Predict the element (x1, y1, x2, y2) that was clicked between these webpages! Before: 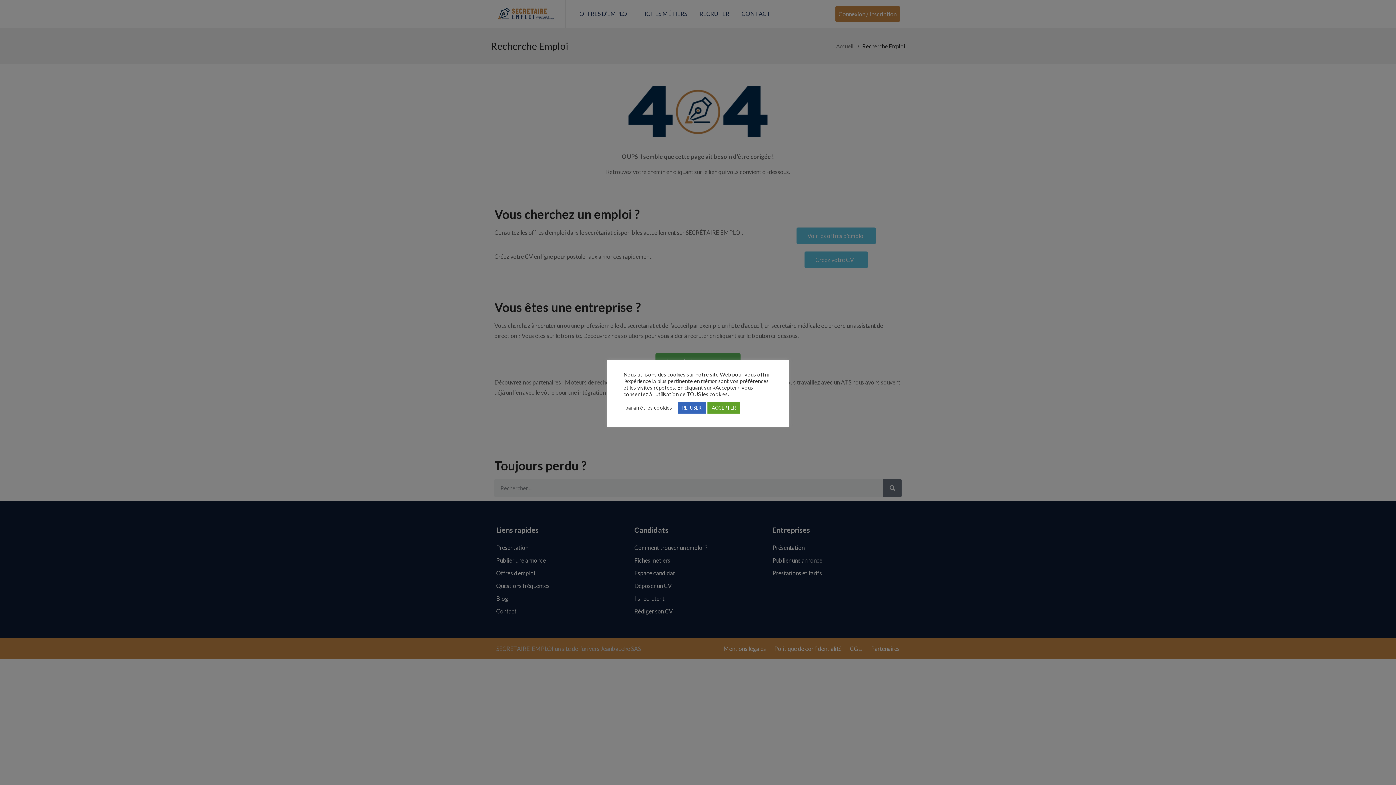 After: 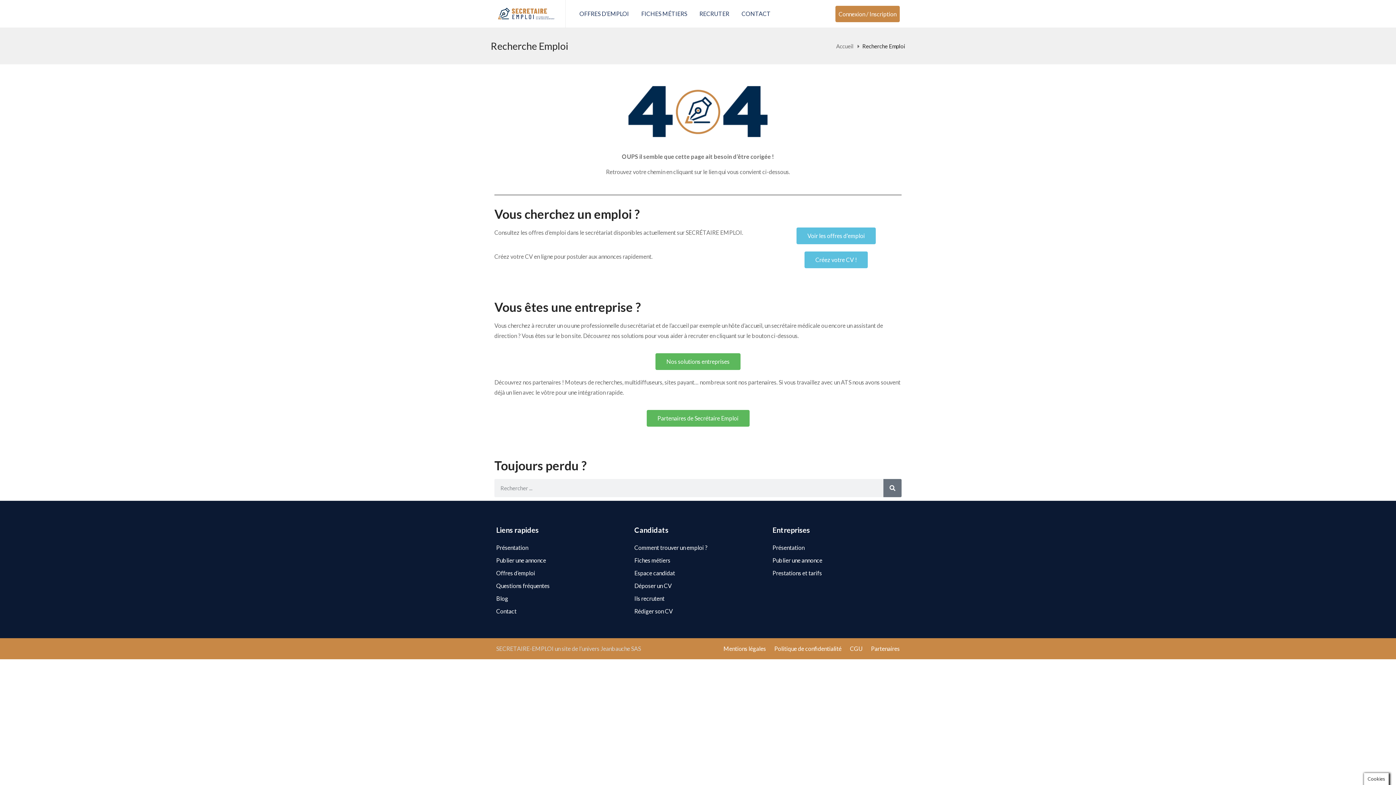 Action: bbox: (707, 402, 740, 413) label: ACCEPTER